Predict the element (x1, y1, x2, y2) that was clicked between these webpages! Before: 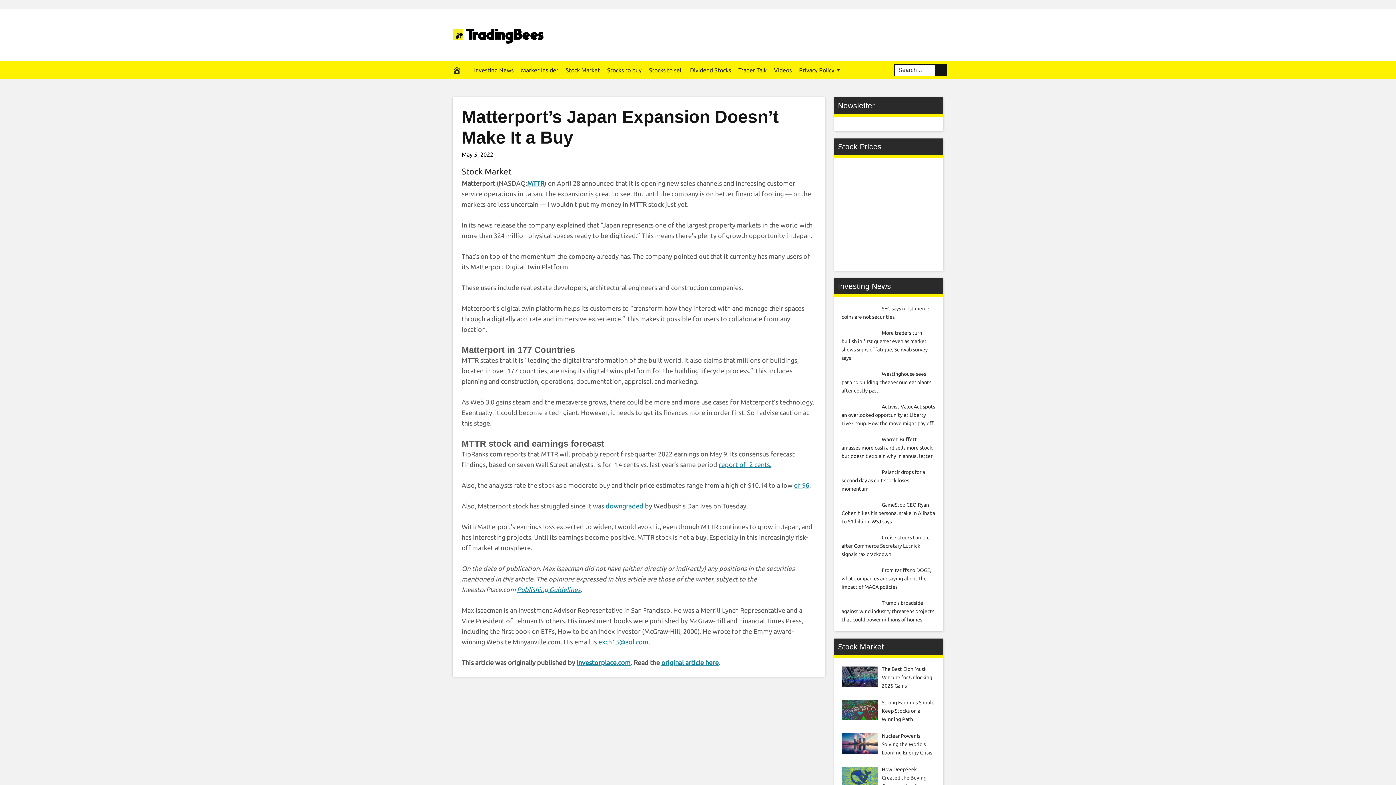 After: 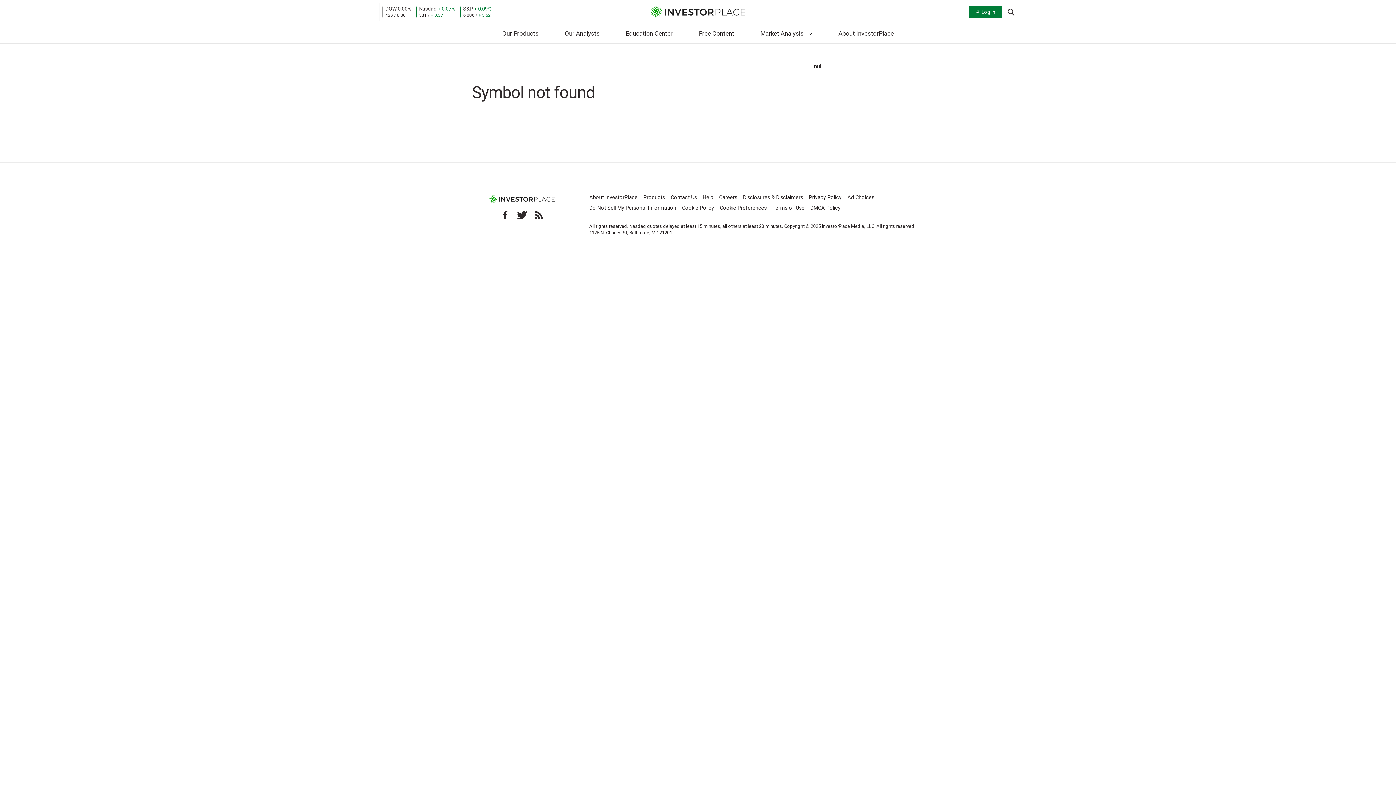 Action: label: MTTR bbox: (527, 179, 544, 186)